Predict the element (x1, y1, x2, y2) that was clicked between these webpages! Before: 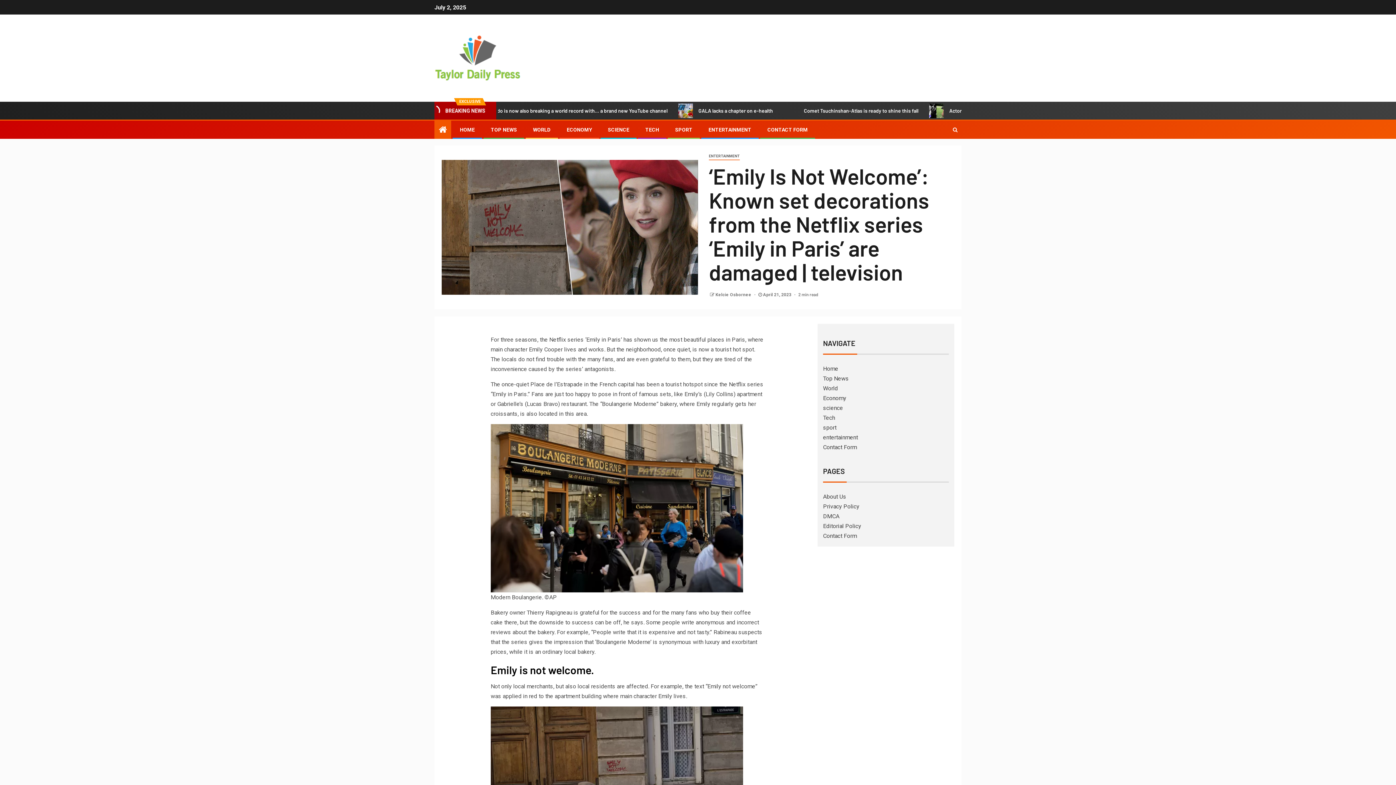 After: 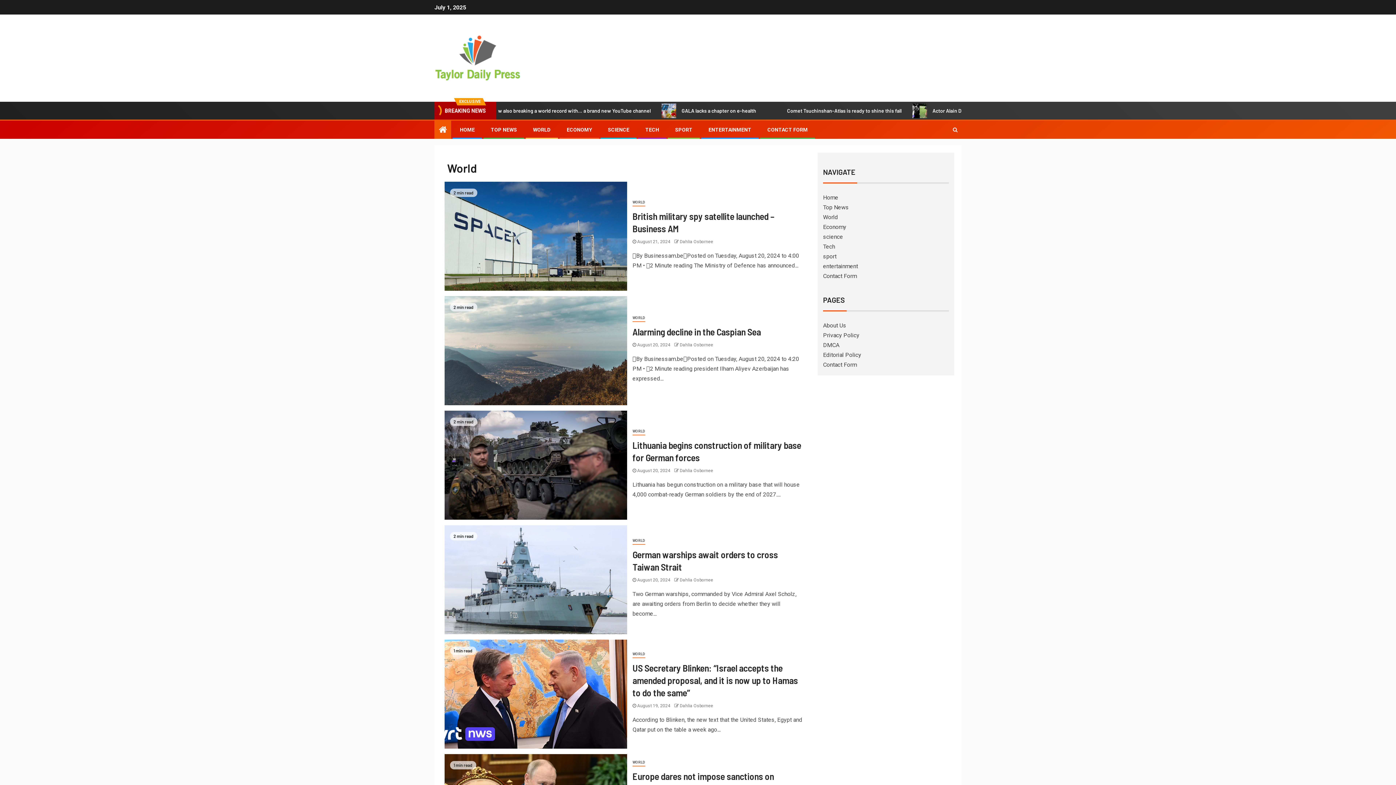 Action: label: WORLD bbox: (533, 126, 550, 132)